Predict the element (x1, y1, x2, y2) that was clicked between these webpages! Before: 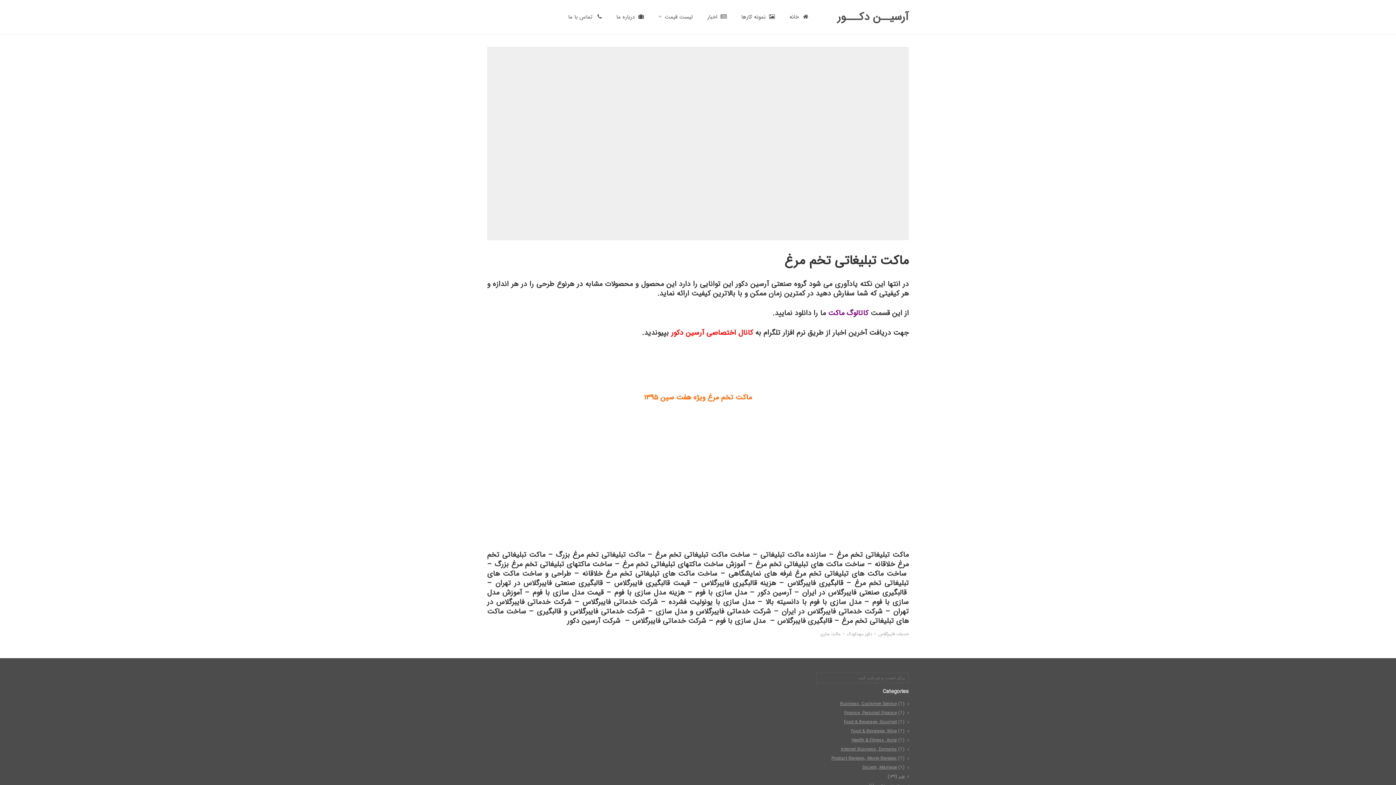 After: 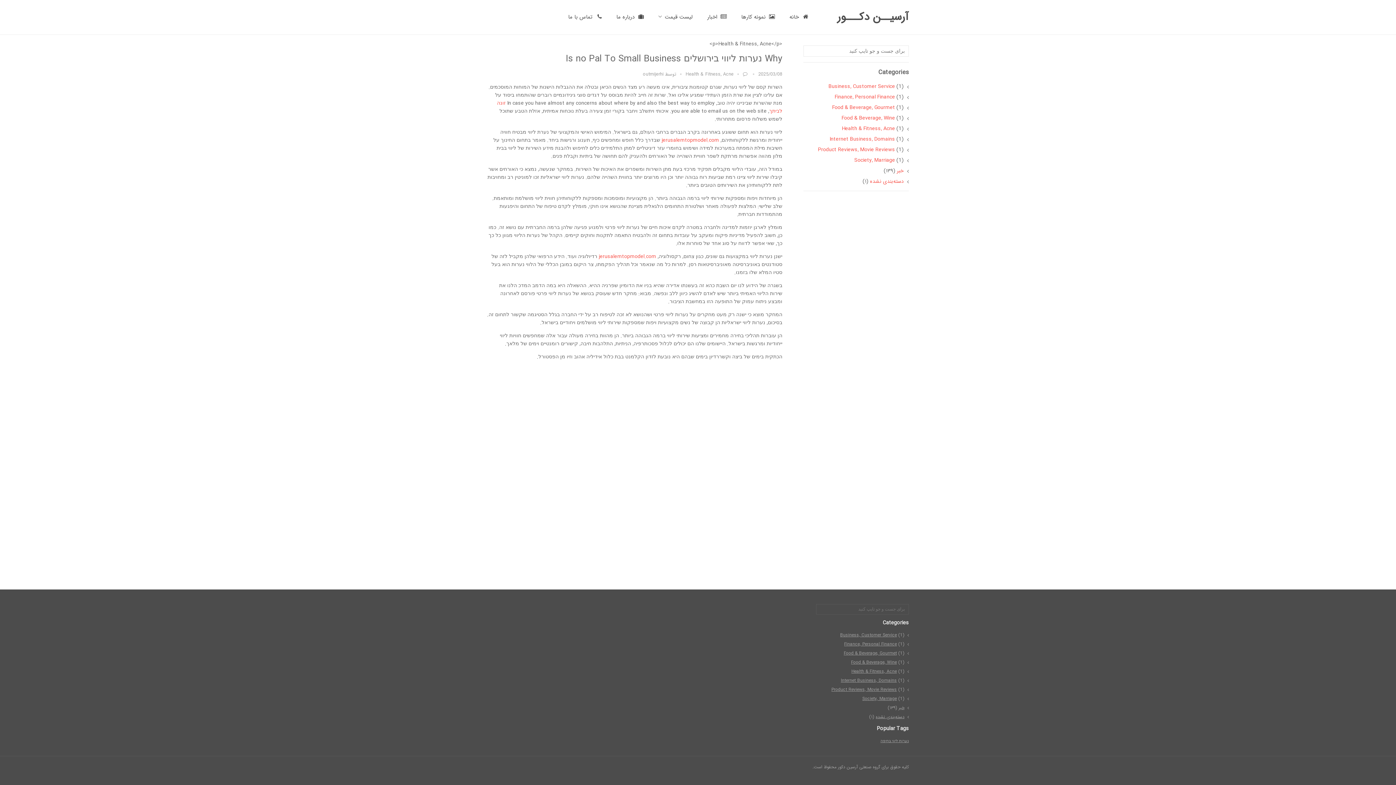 Action: bbox: (851, 736, 897, 743) label: Health & Fitness, Acne